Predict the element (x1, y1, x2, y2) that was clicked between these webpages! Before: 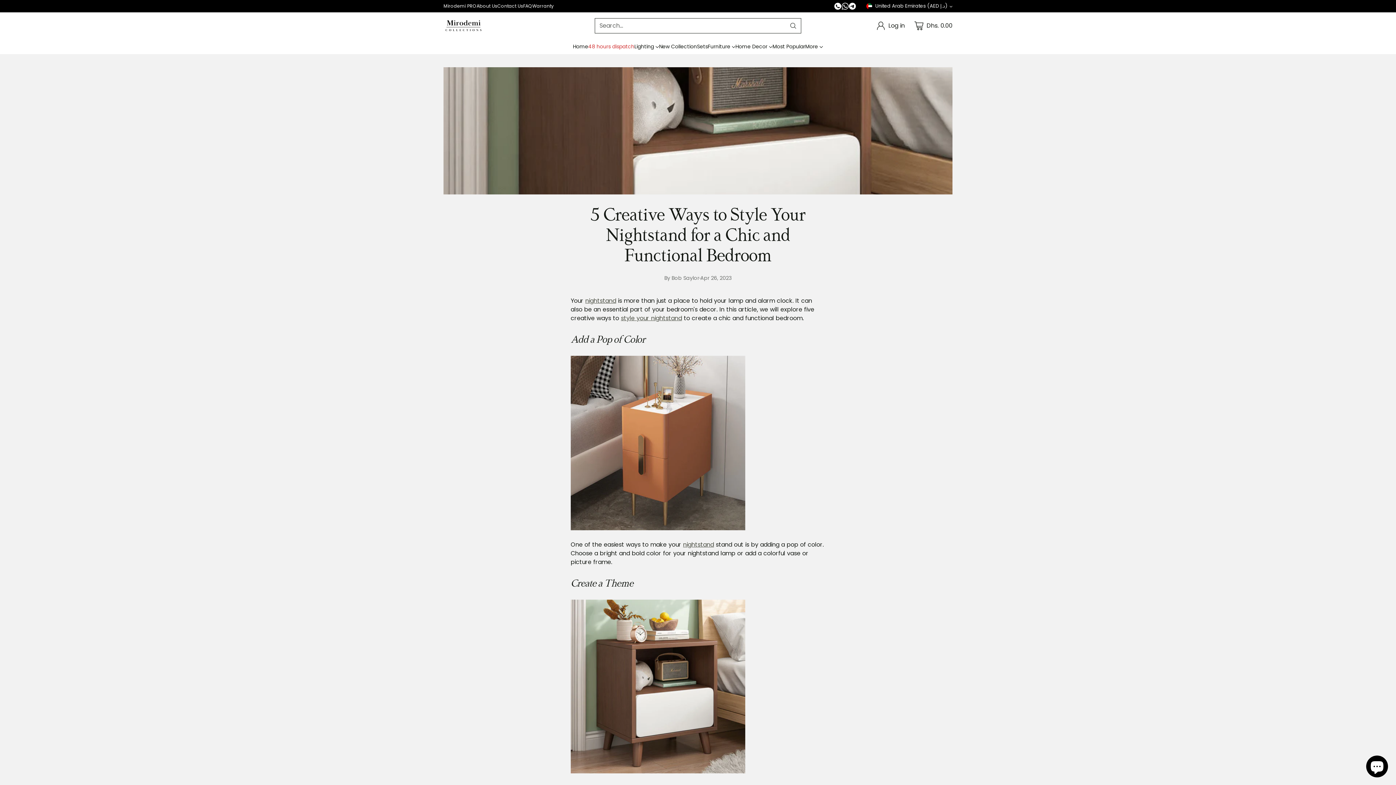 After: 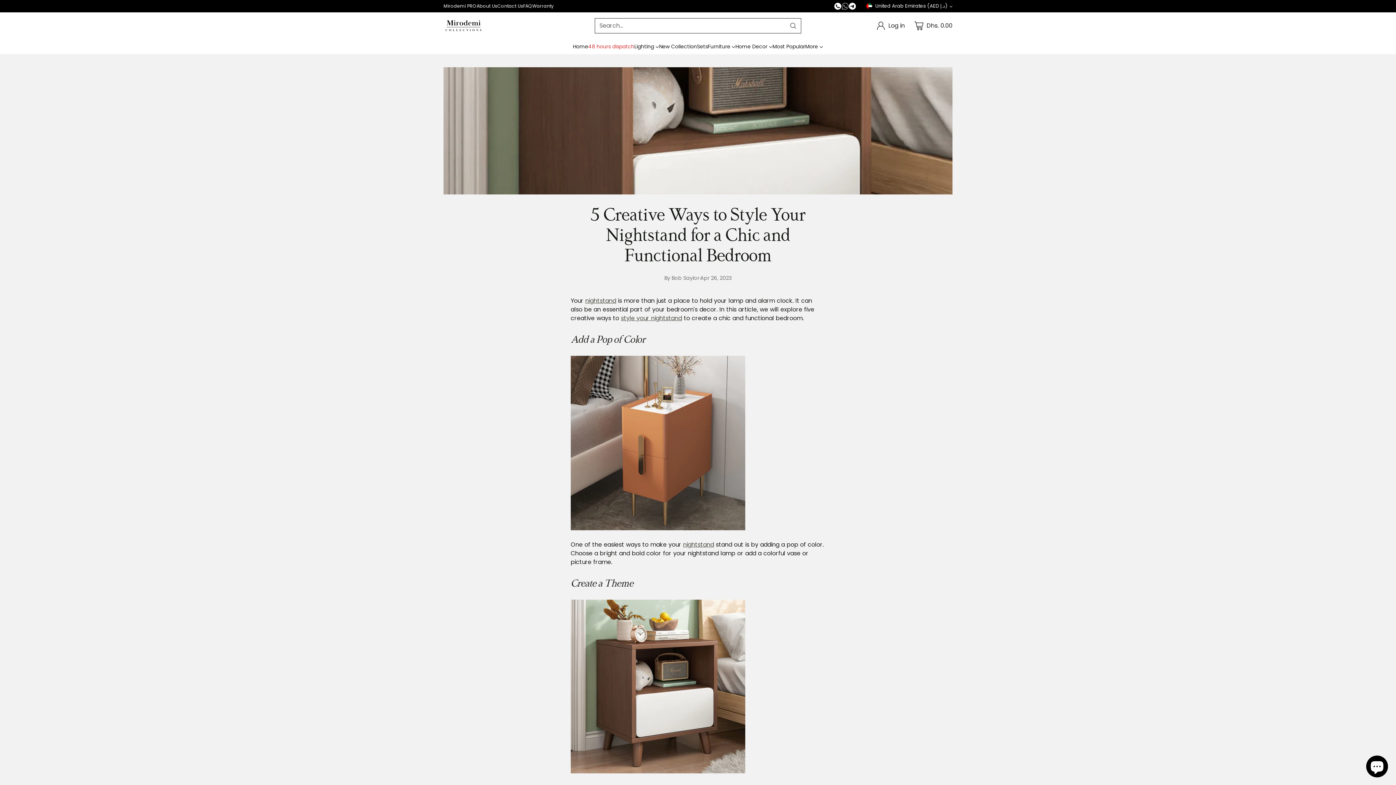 Action: bbox: (841, 2, 849, 12)